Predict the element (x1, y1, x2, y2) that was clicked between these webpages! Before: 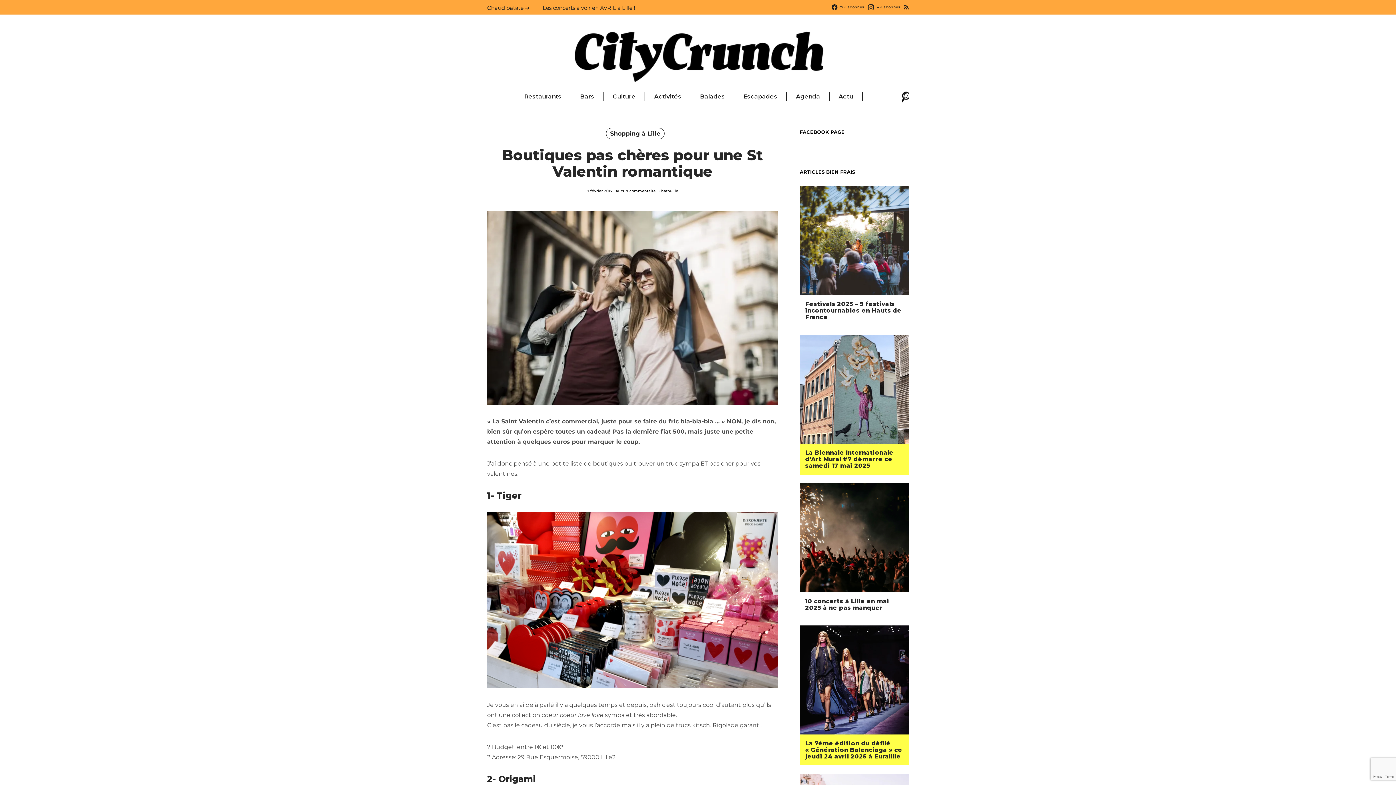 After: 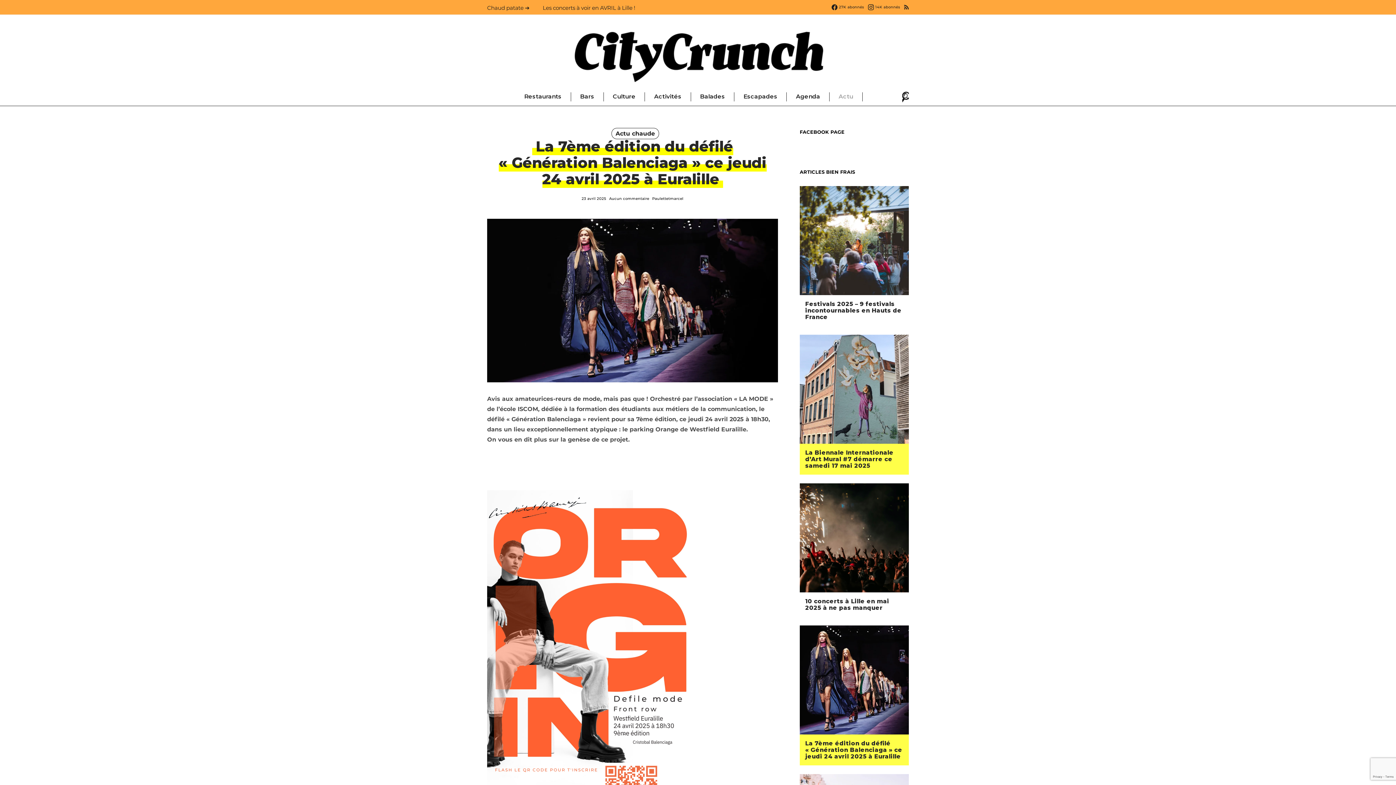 Action: bbox: (800, 625, 909, 734)